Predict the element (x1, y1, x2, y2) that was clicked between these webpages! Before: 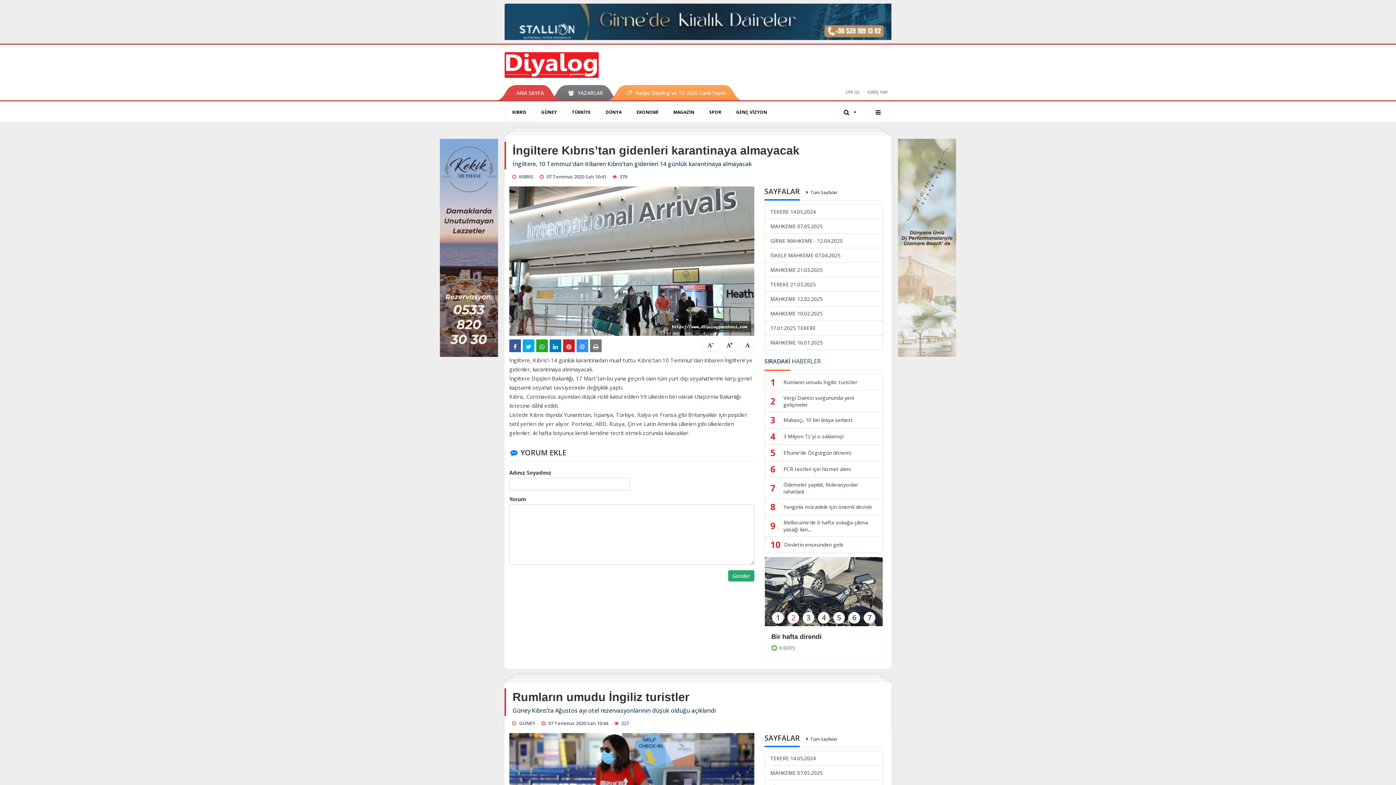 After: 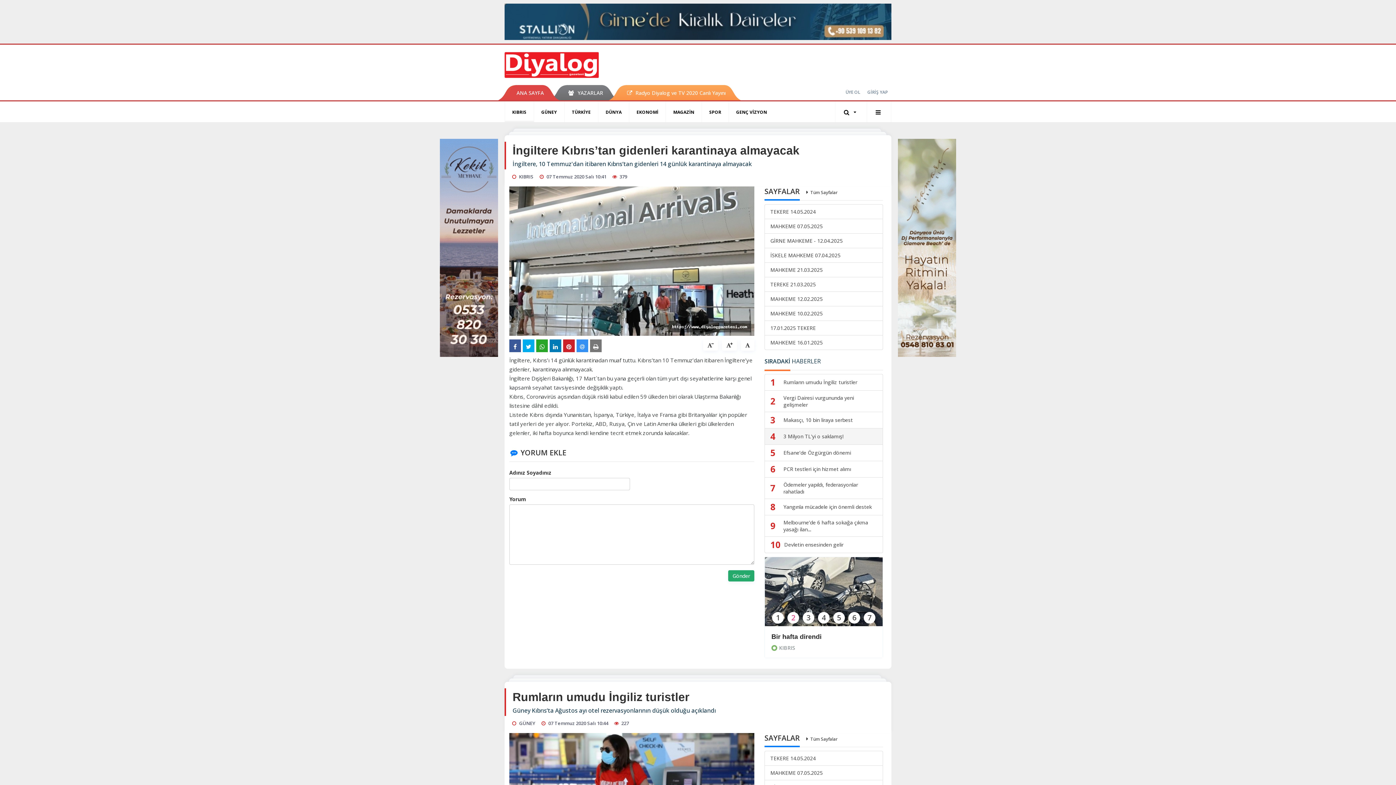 Action: bbox: (764, 428, 883, 445) label: 4	3 Milyon TL'yi o saklamış!